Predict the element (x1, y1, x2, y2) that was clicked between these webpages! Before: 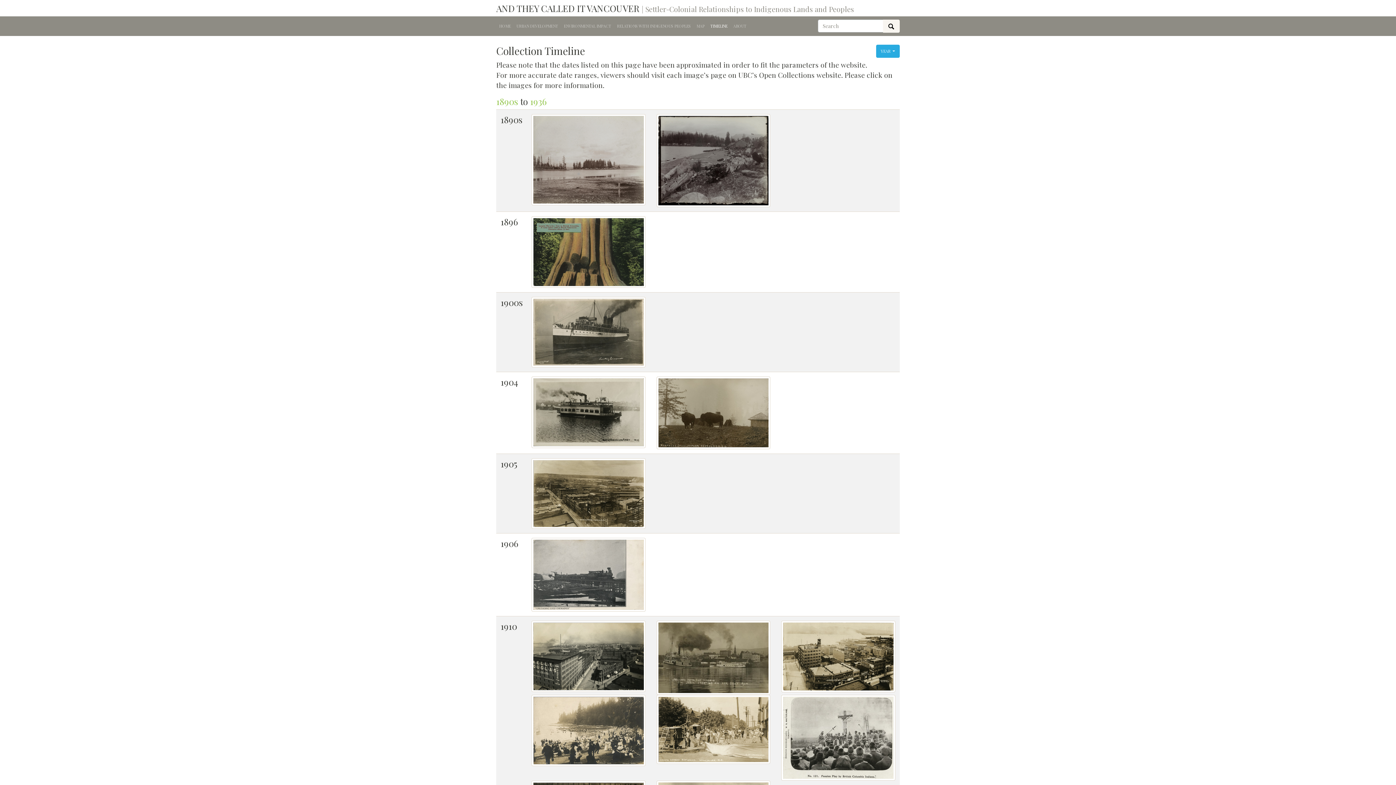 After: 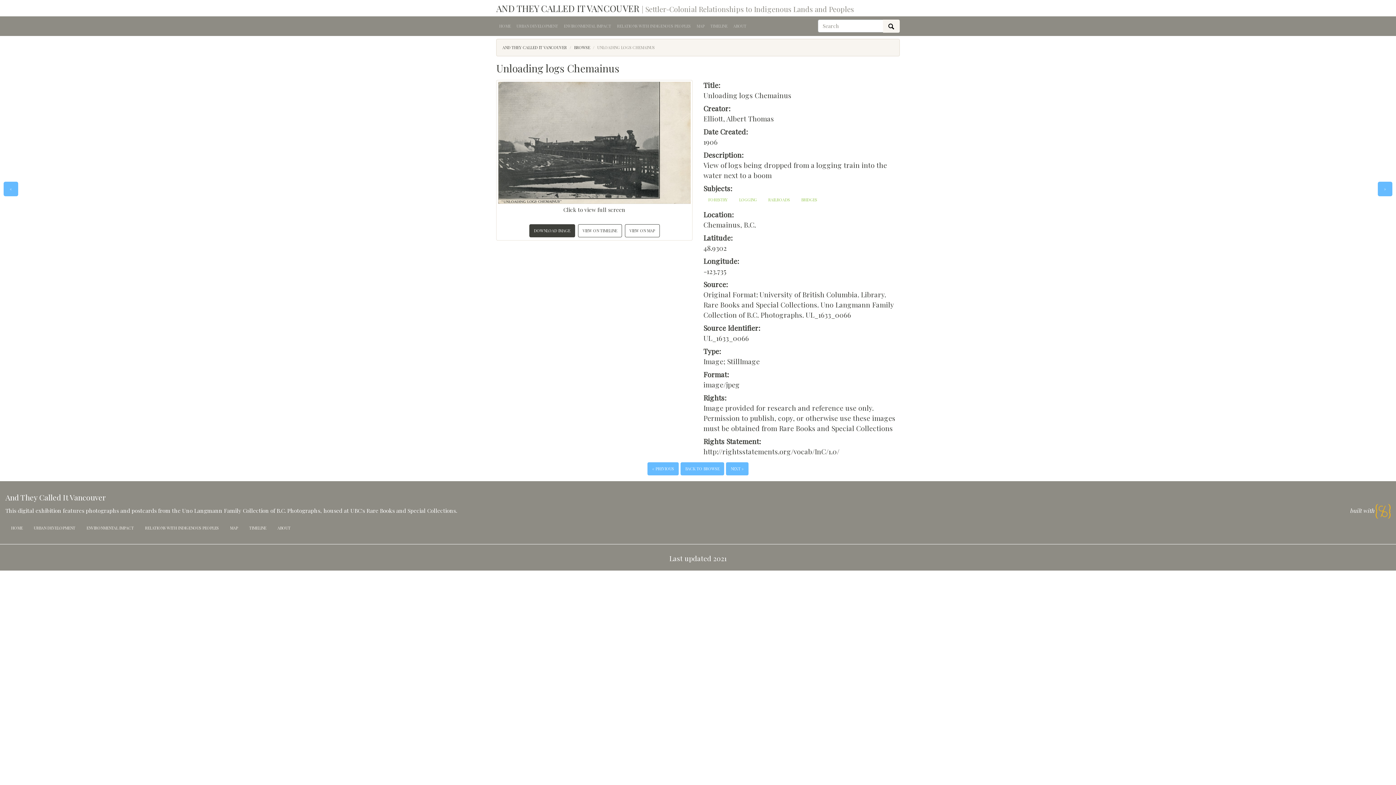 Action: bbox: (531, 569, 645, 578)